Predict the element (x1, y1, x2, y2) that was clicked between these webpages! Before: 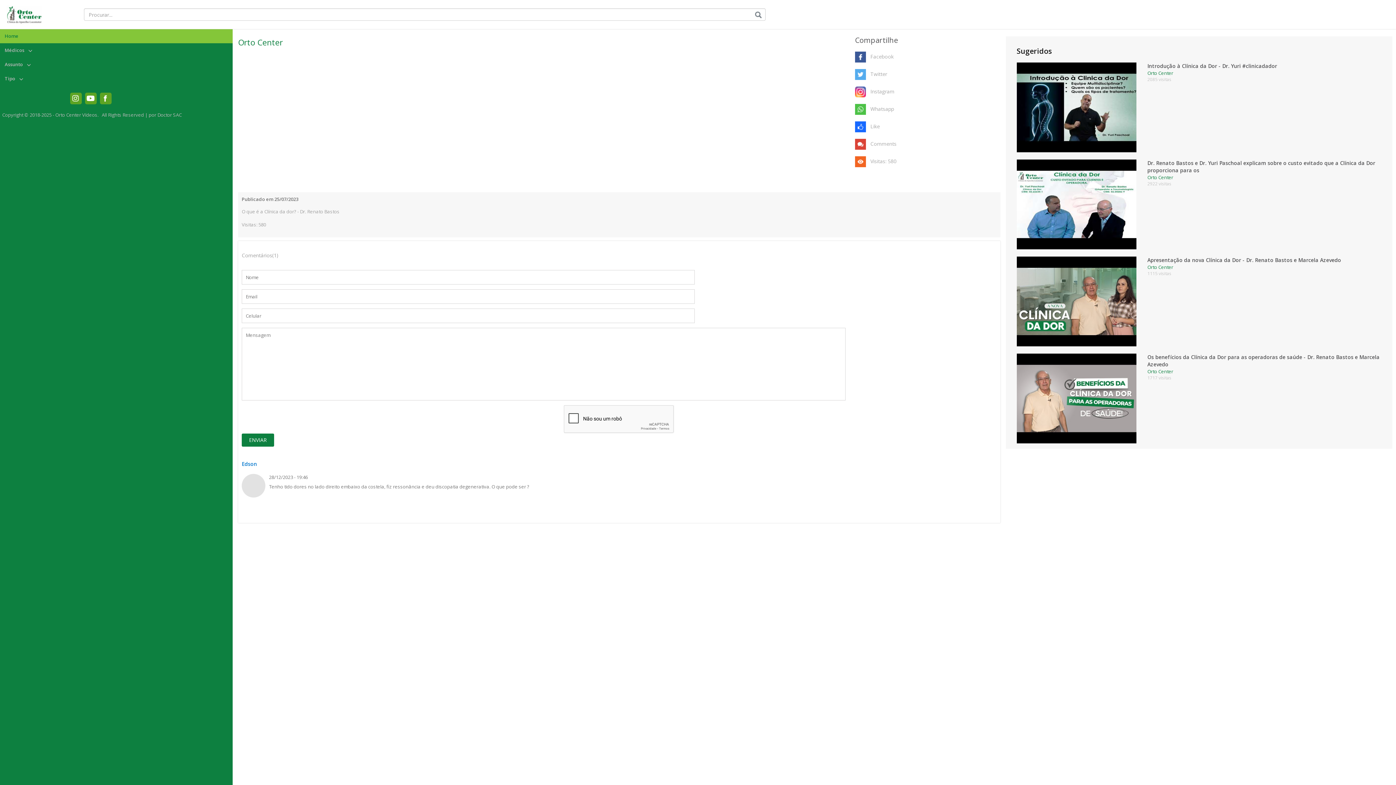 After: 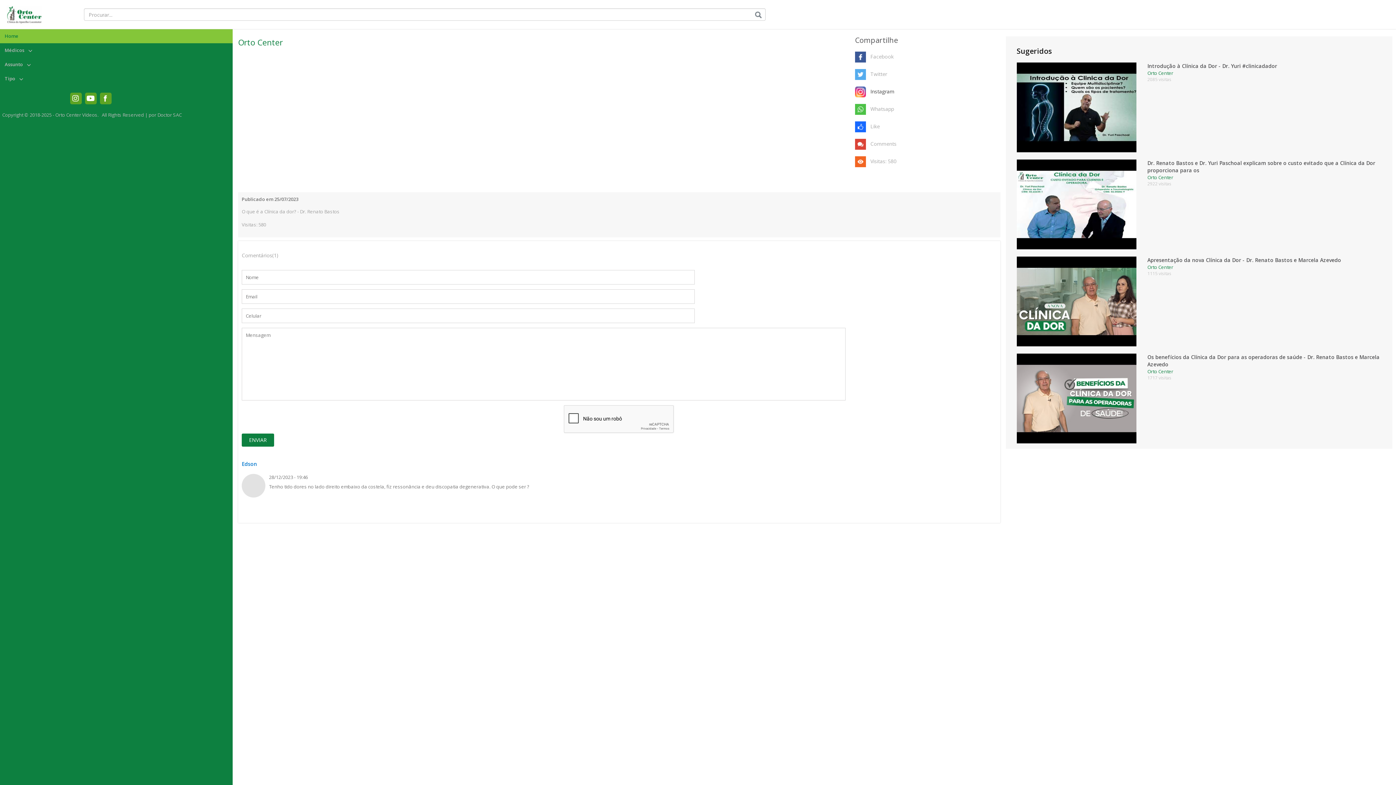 Action: bbox: (855, 86, 977, 98) label: Instagram